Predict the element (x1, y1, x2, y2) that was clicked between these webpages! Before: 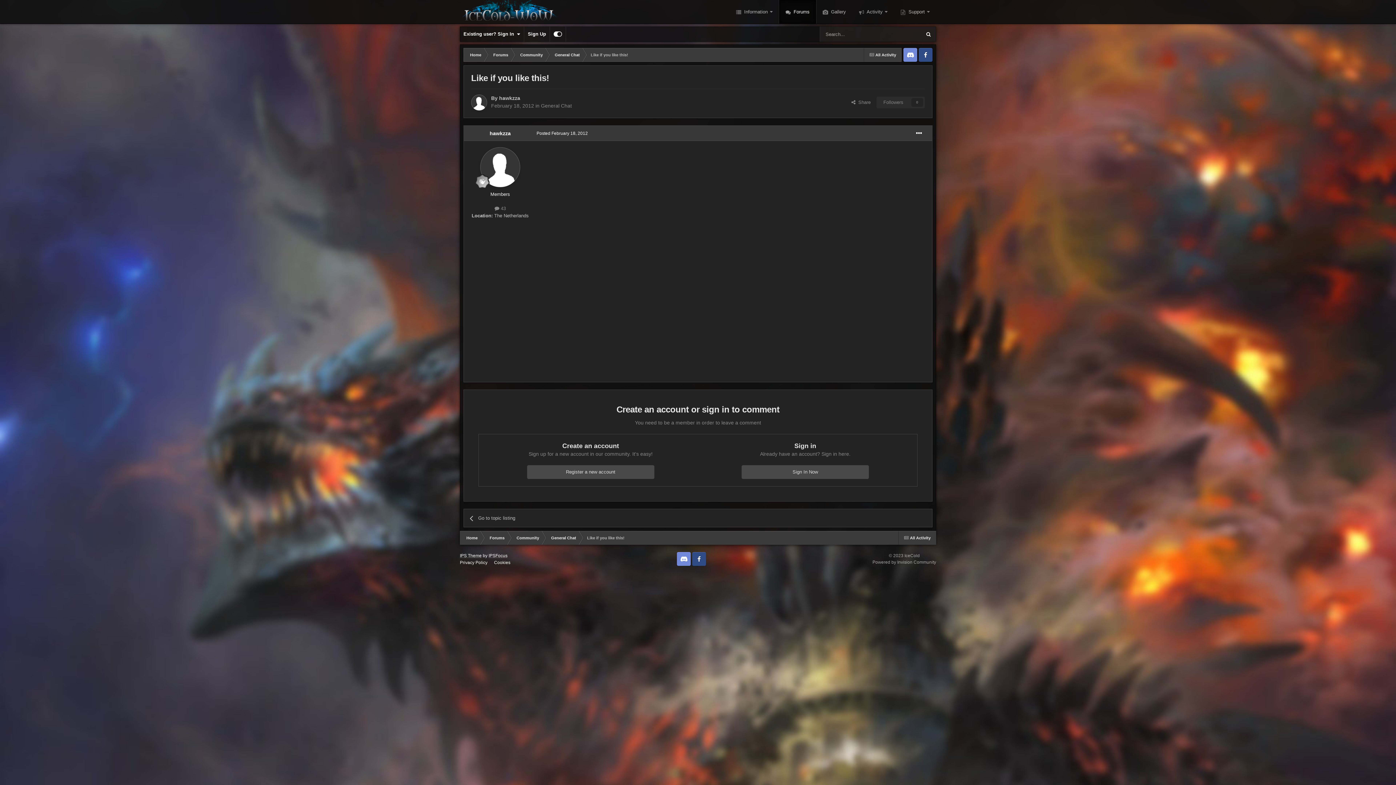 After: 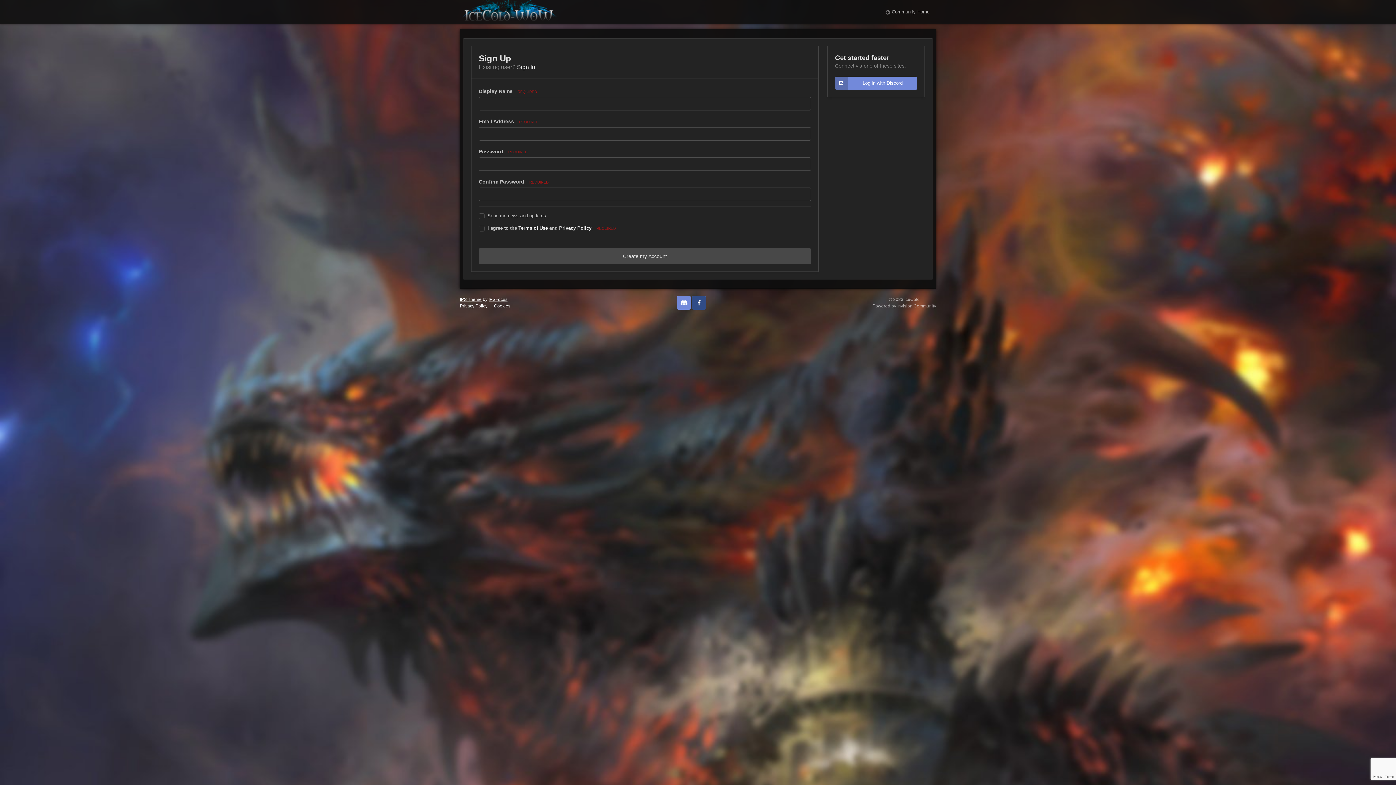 Action: bbox: (524, 26, 549, 41) label: Sign Up